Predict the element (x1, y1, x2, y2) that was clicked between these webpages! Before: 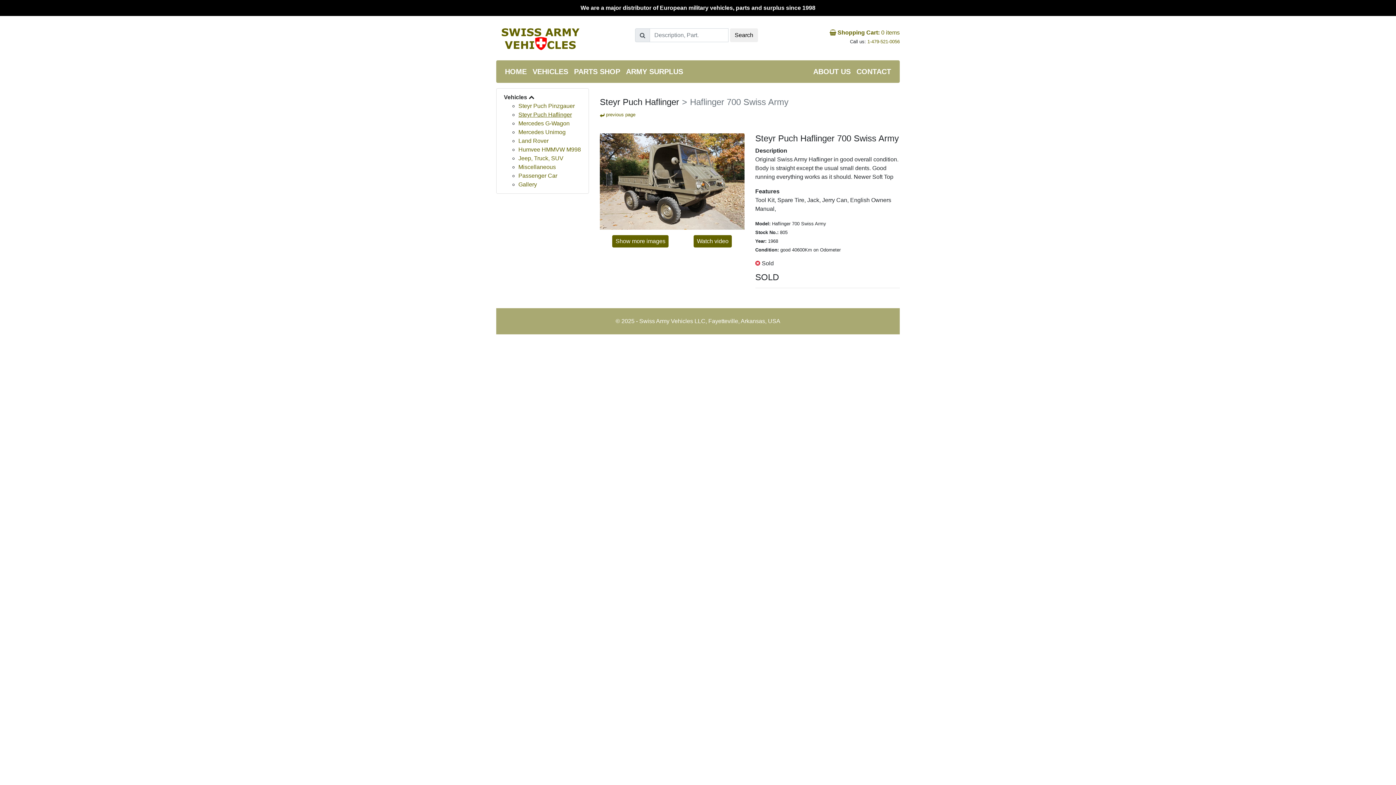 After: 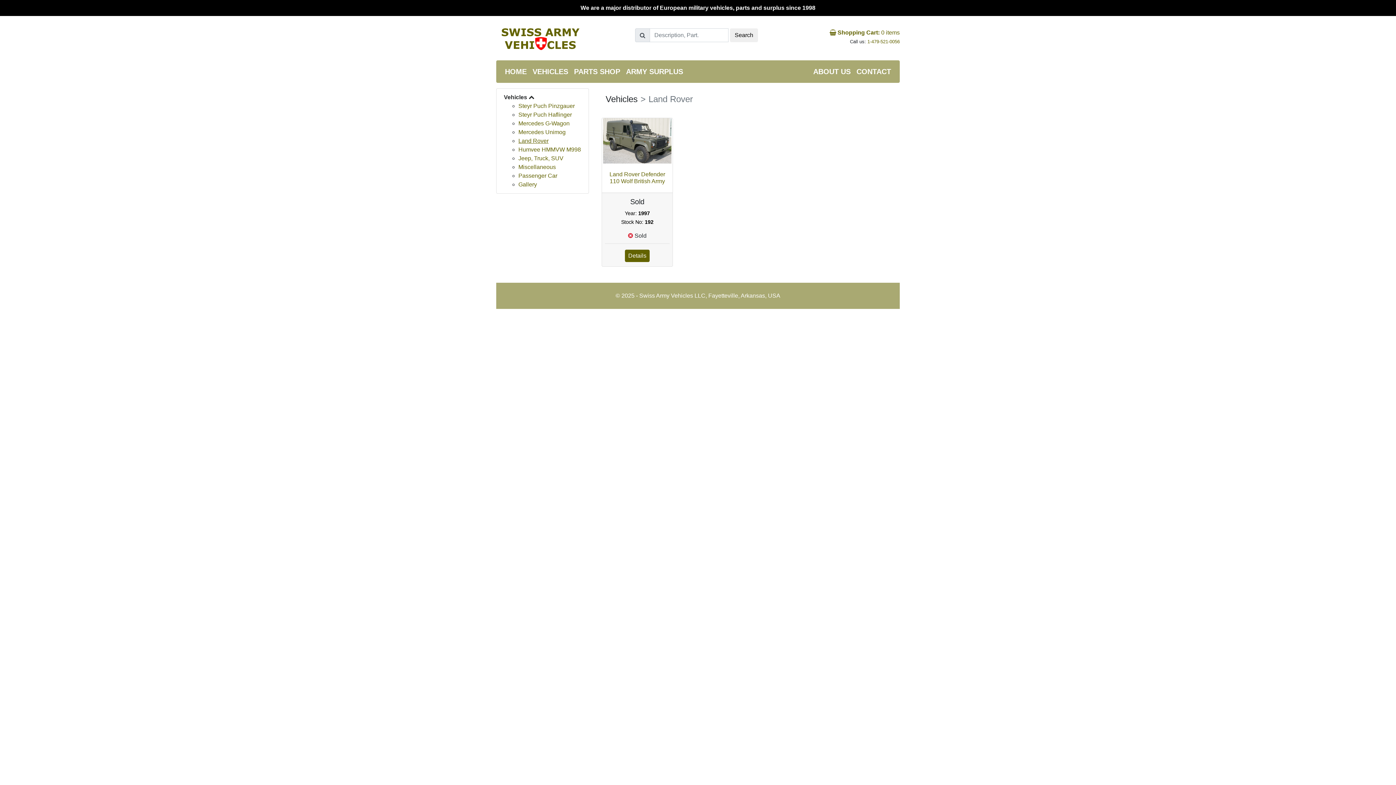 Action: label: Land Rover bbox: (518, 137, 548, 144)